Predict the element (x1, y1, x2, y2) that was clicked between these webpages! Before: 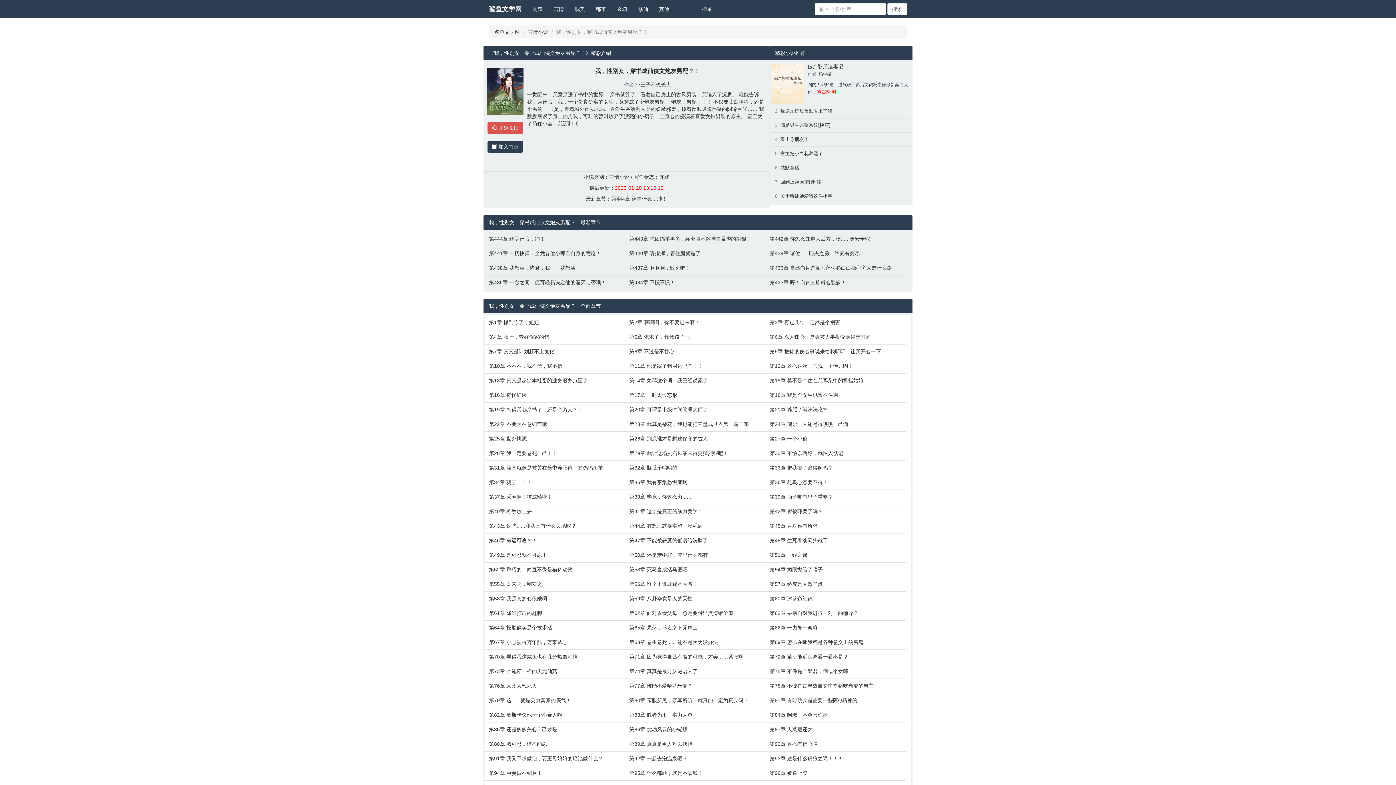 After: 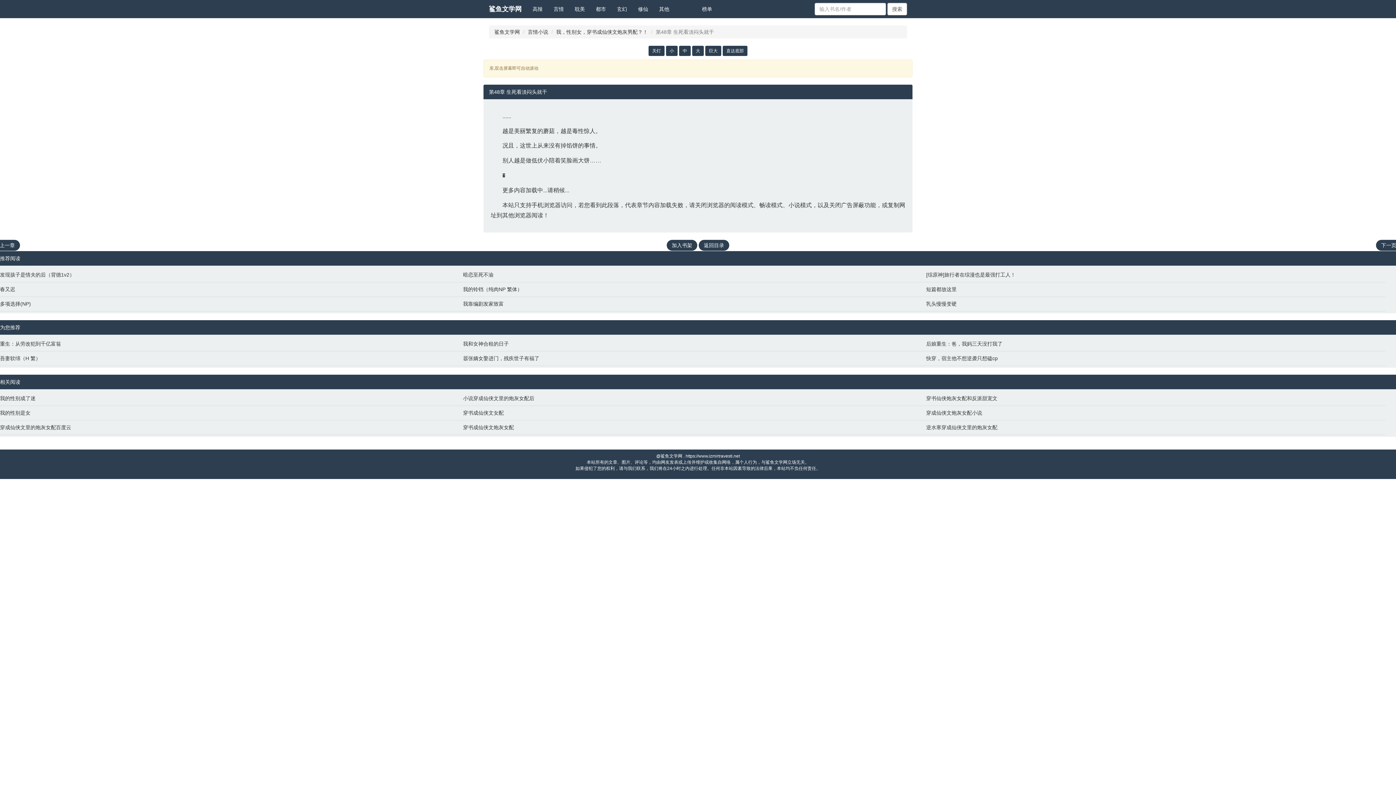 Action: bbox: (769, 537, 903, 544) label: 第48章 生死看淡闷头就干